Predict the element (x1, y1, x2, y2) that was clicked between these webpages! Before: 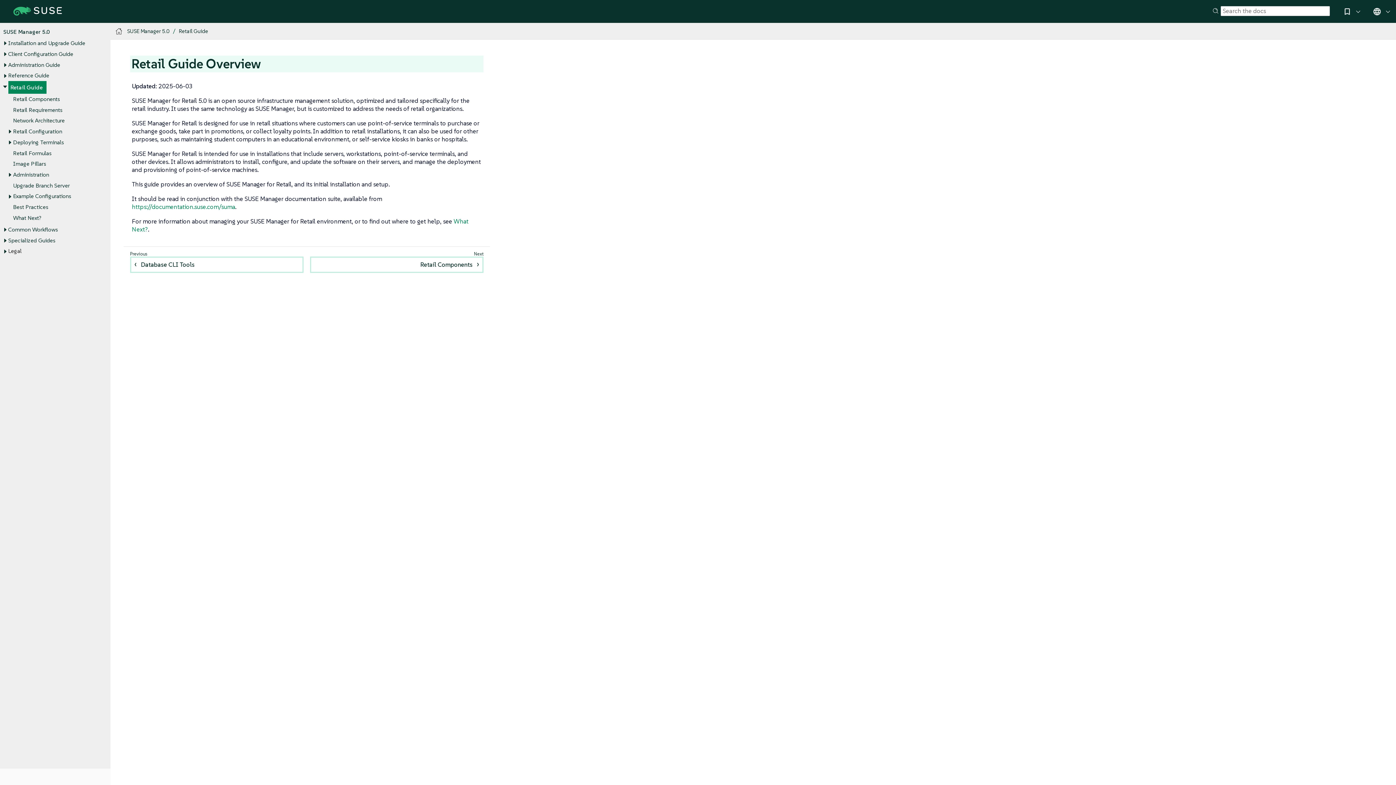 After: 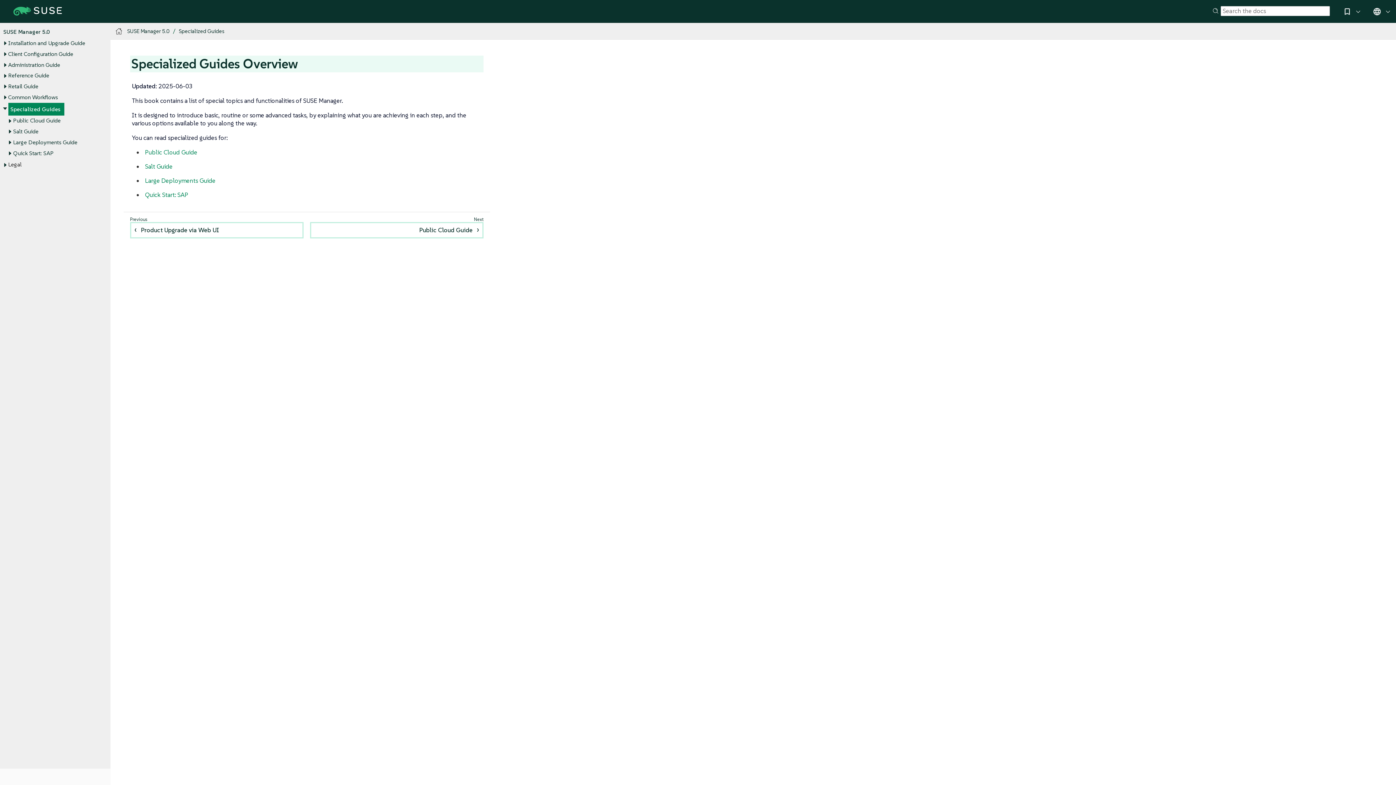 Action: bbox: (8, 236, 55, 243) label: Specialized Guides